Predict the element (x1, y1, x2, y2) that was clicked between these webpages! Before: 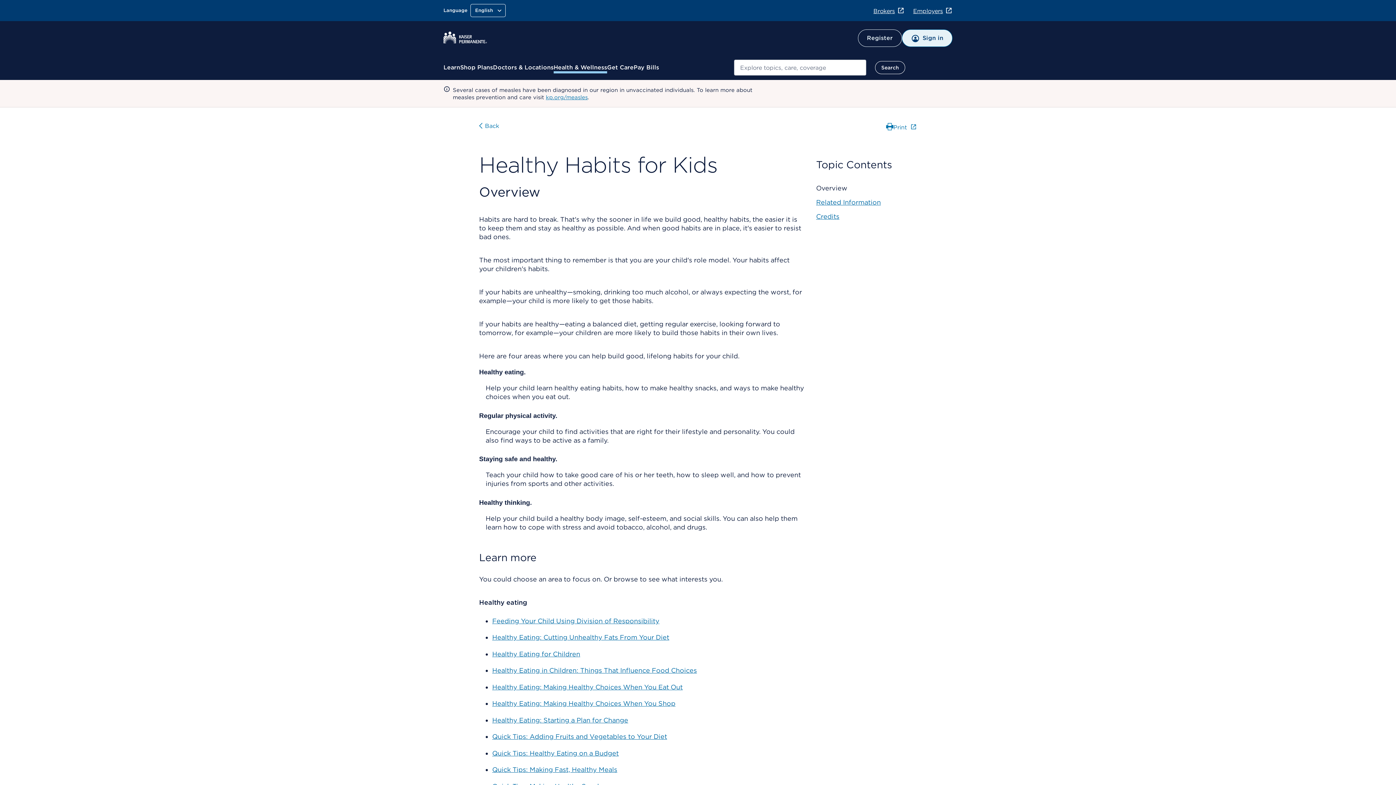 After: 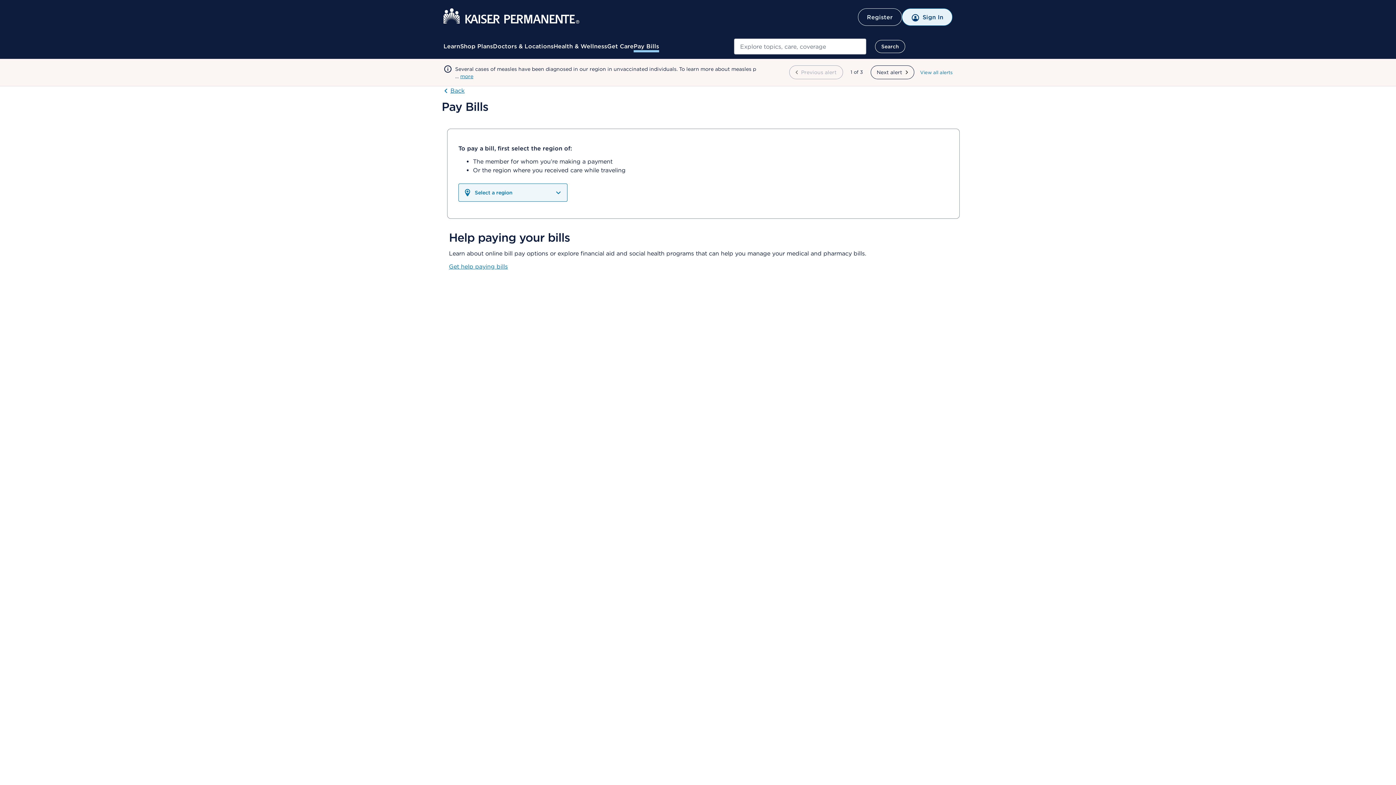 Action: label: Pay Bills bbox: (633, 63, 659, 72)